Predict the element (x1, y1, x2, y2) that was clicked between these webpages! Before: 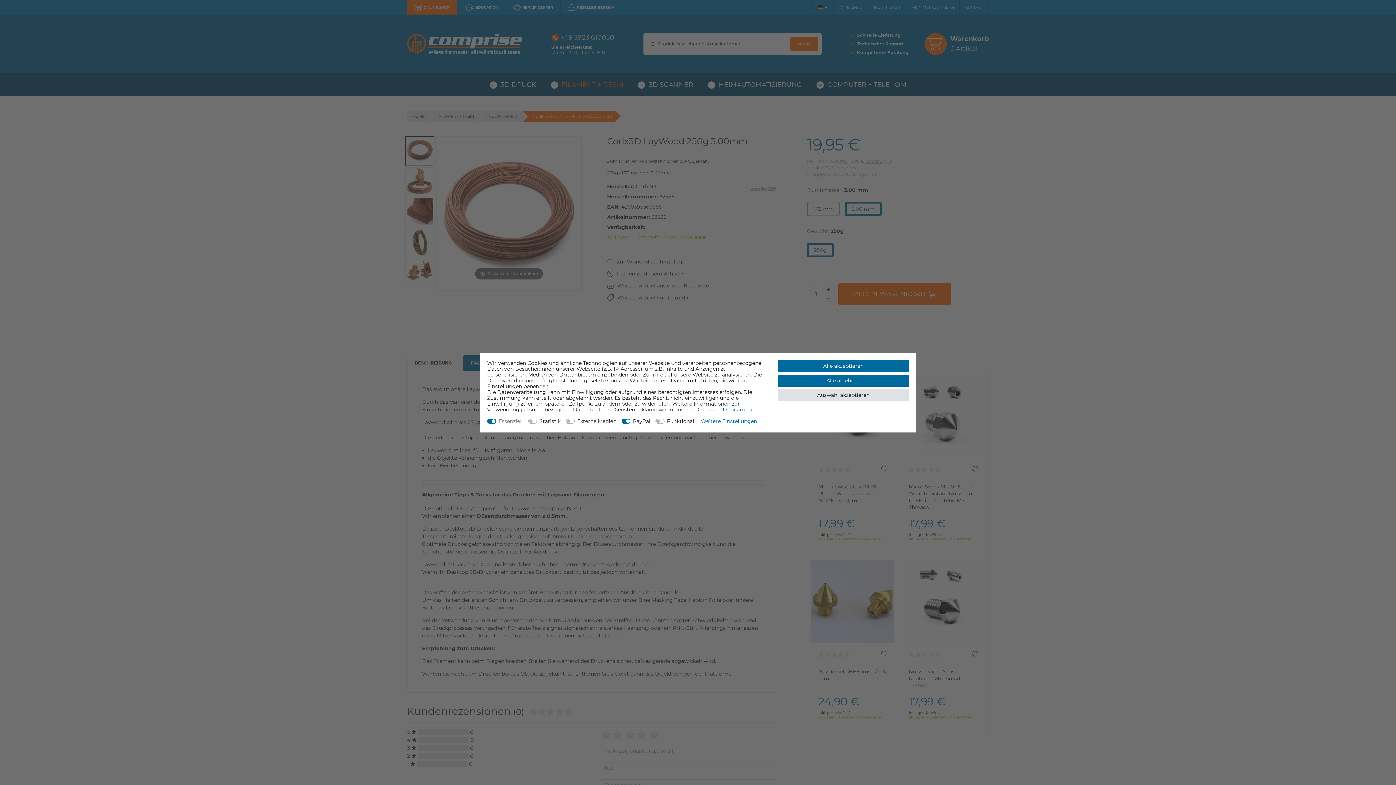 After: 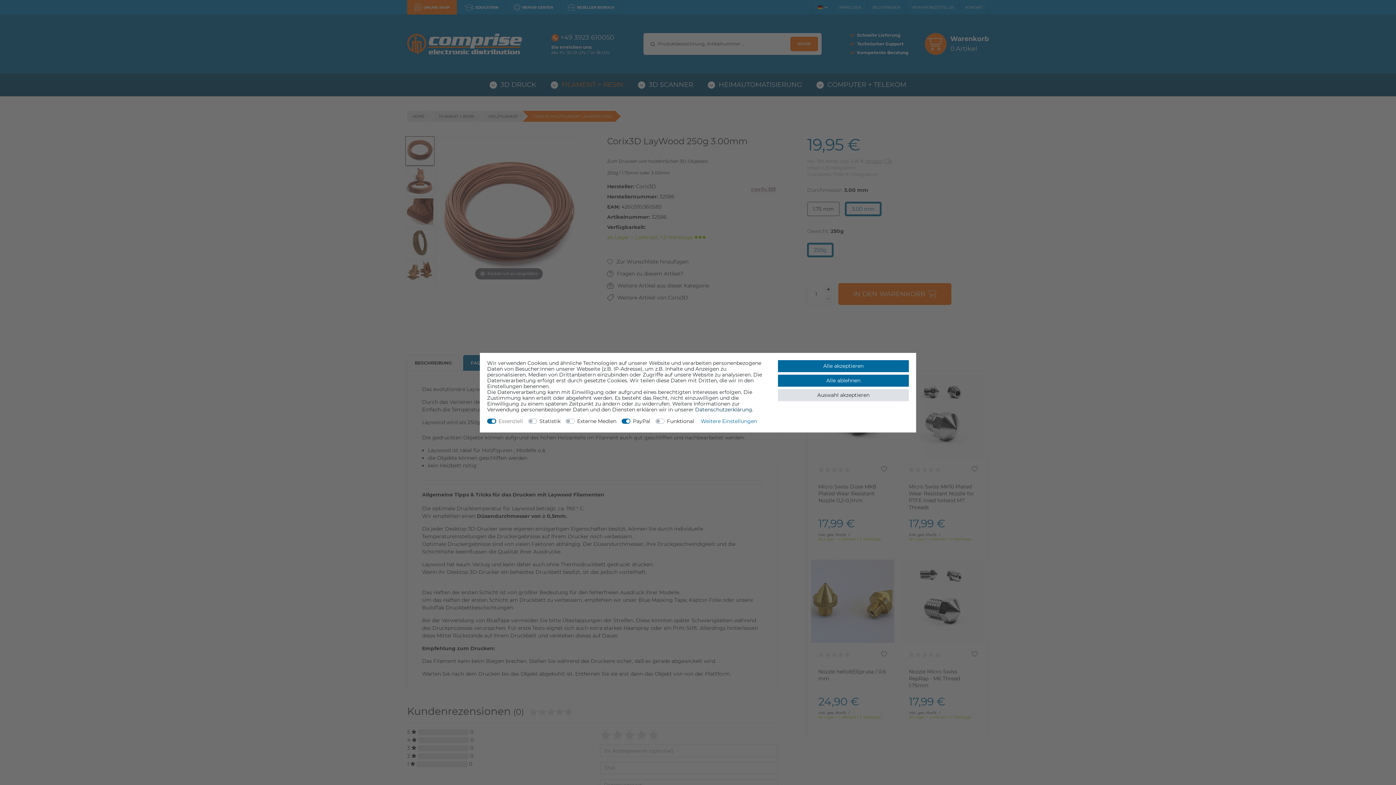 Action: label: Daten­schutz­erklärung bbox: (695, 406, 752, 412)